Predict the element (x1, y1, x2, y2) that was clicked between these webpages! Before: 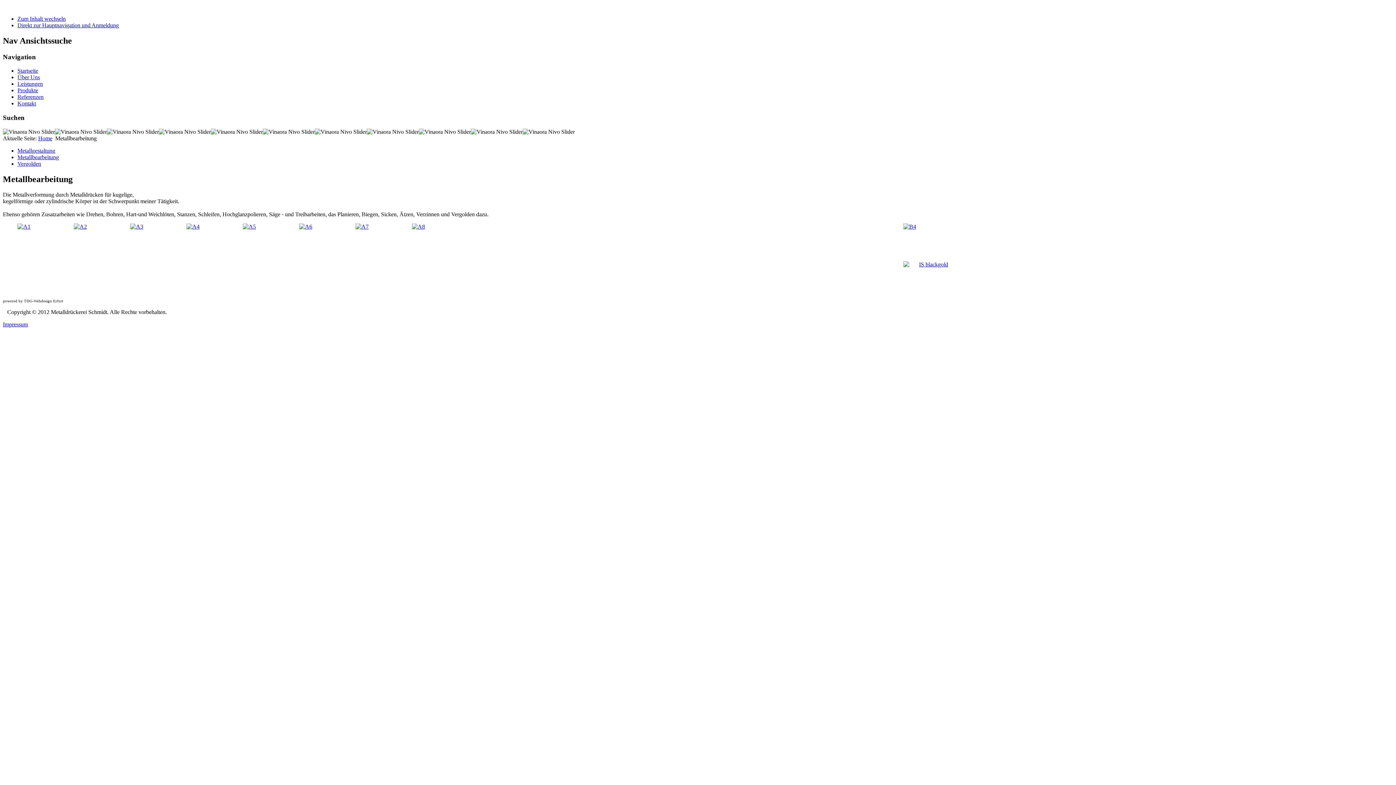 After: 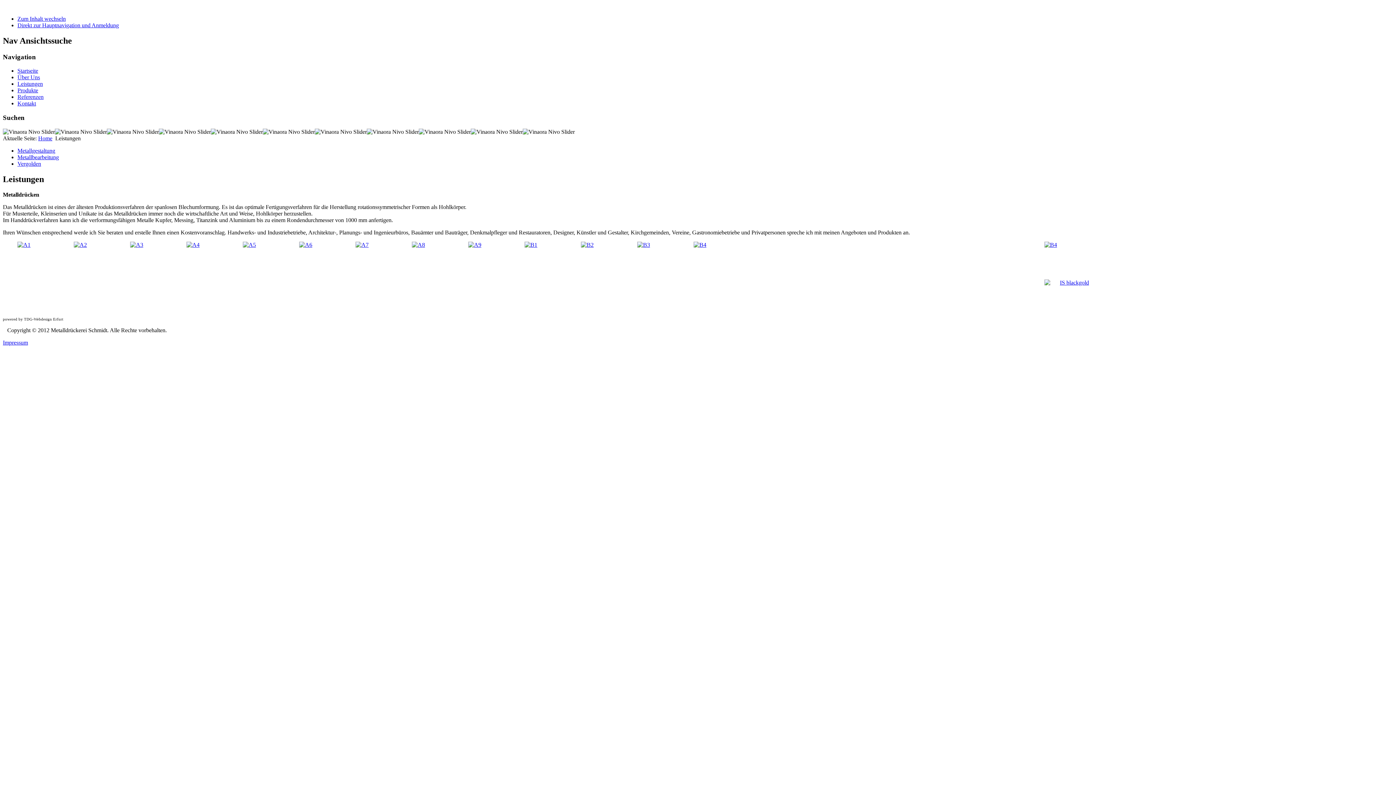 Action: label: Leistungen bbox: (17, 80, 42, 87)